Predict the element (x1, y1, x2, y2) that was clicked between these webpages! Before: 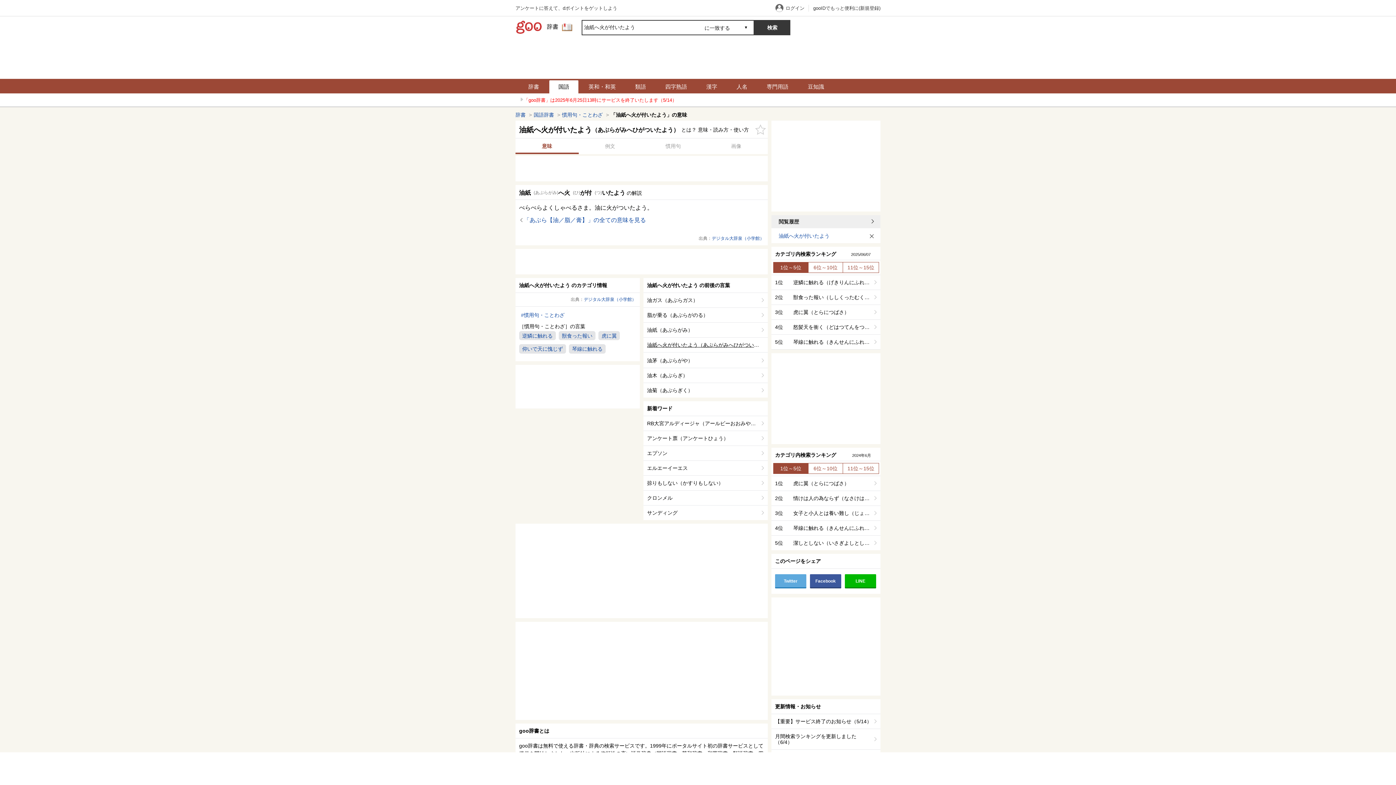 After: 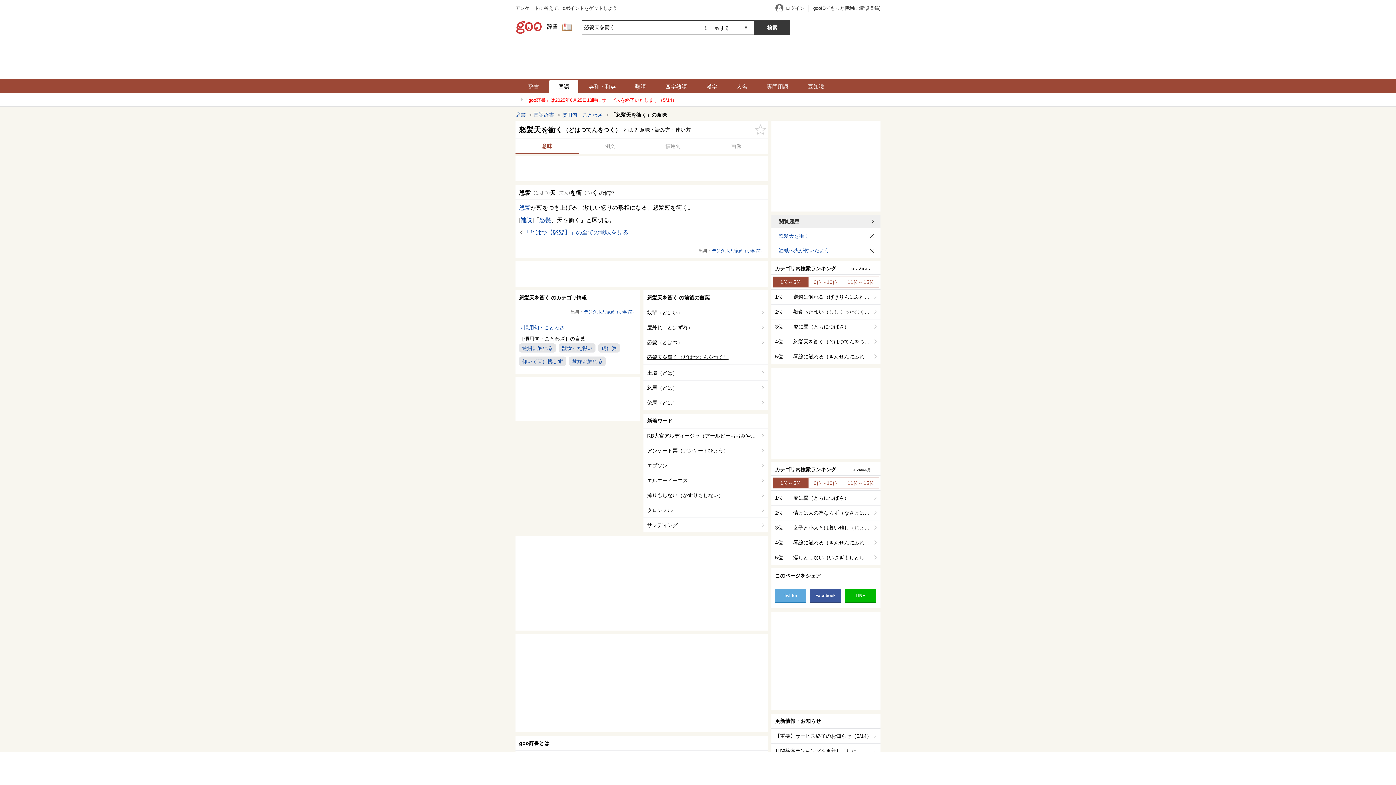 Action: label: 4位

怒髪天を衝く（どはつてんをつく） bbox: (771, 320, 880, 334)